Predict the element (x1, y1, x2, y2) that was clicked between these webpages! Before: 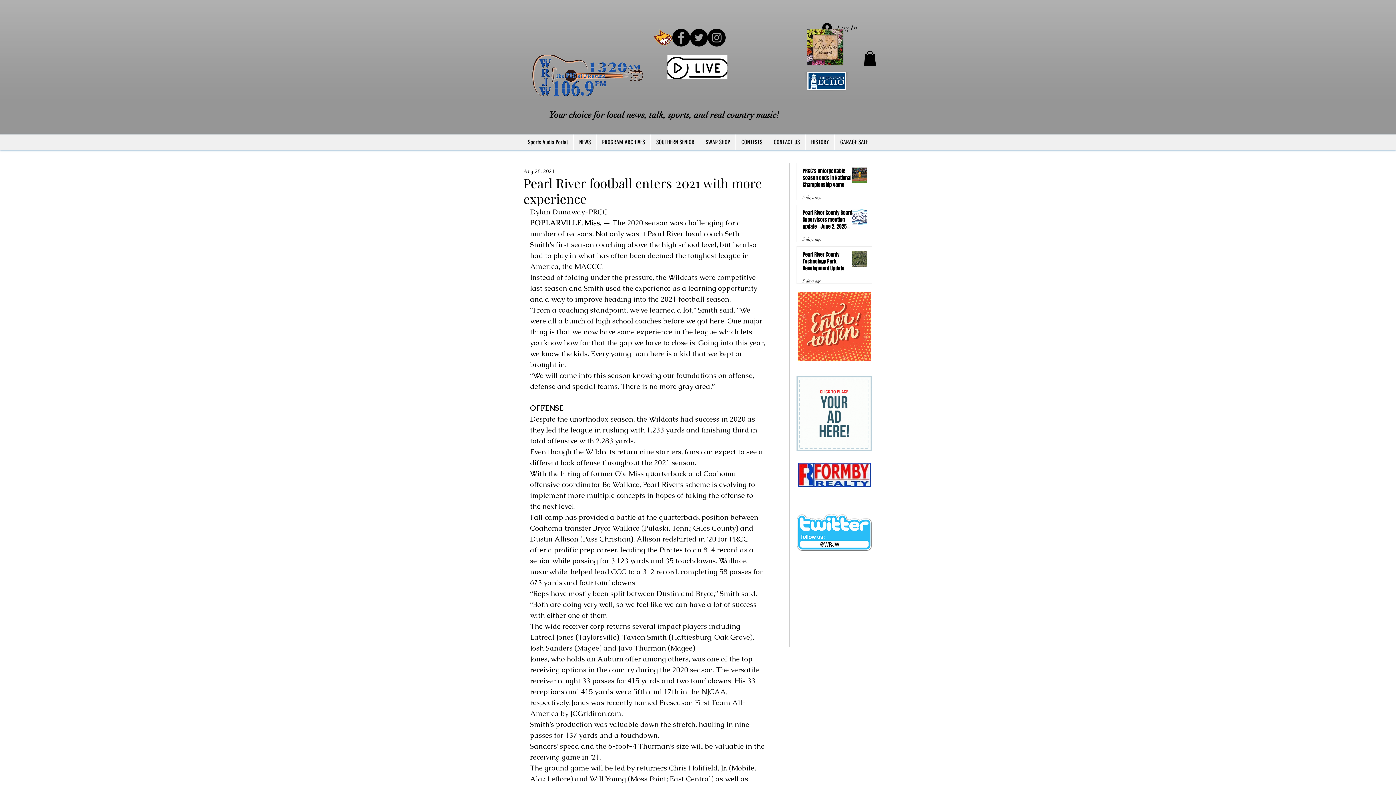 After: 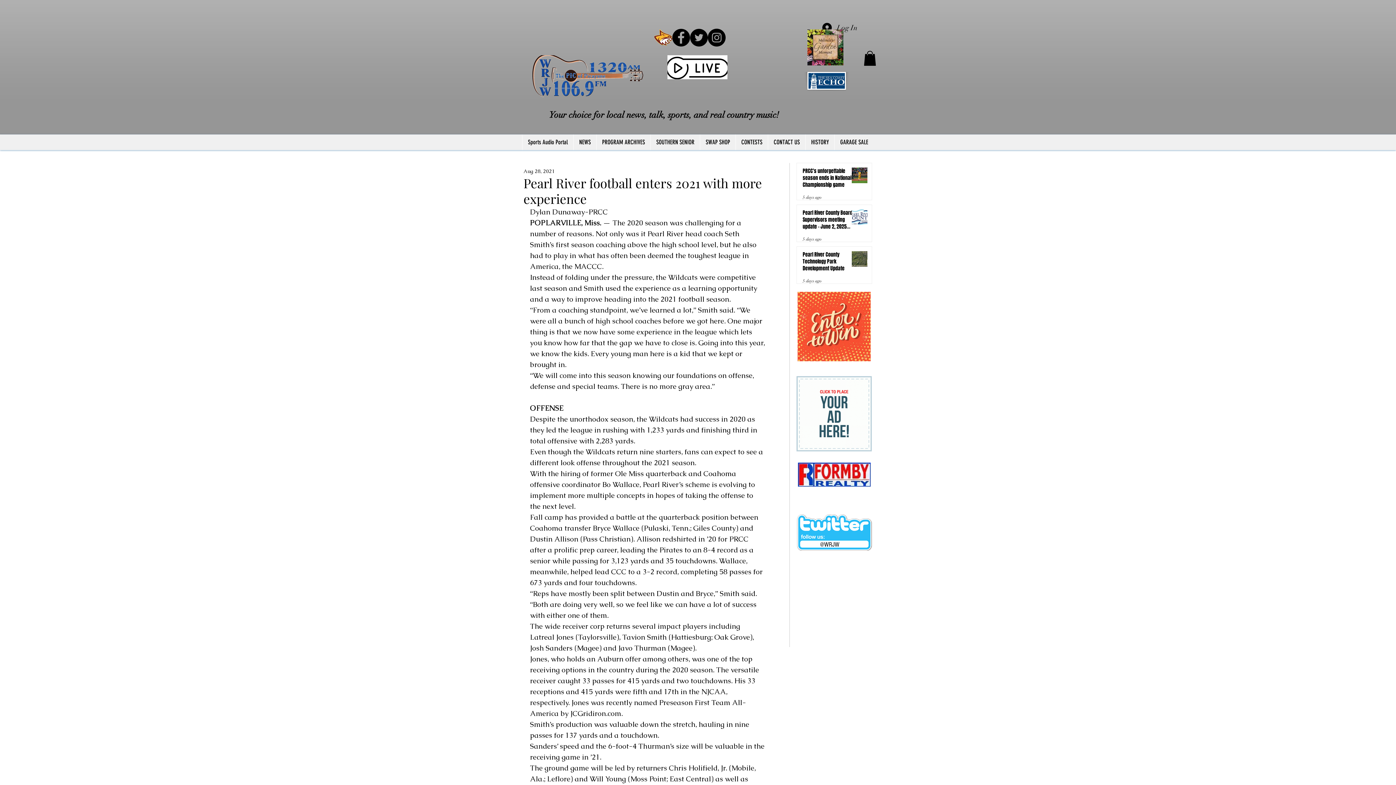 Action: bbox: (796, 514, 872, 550)